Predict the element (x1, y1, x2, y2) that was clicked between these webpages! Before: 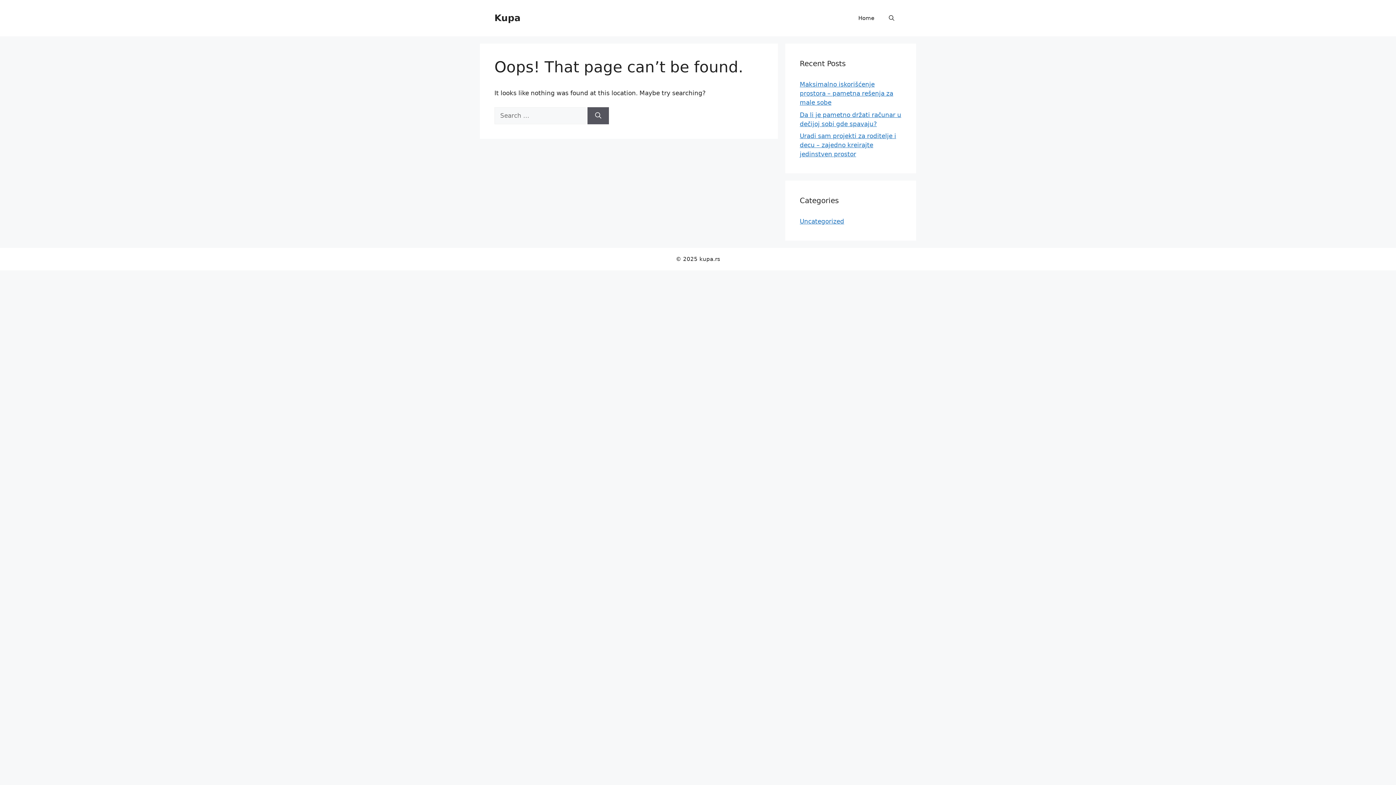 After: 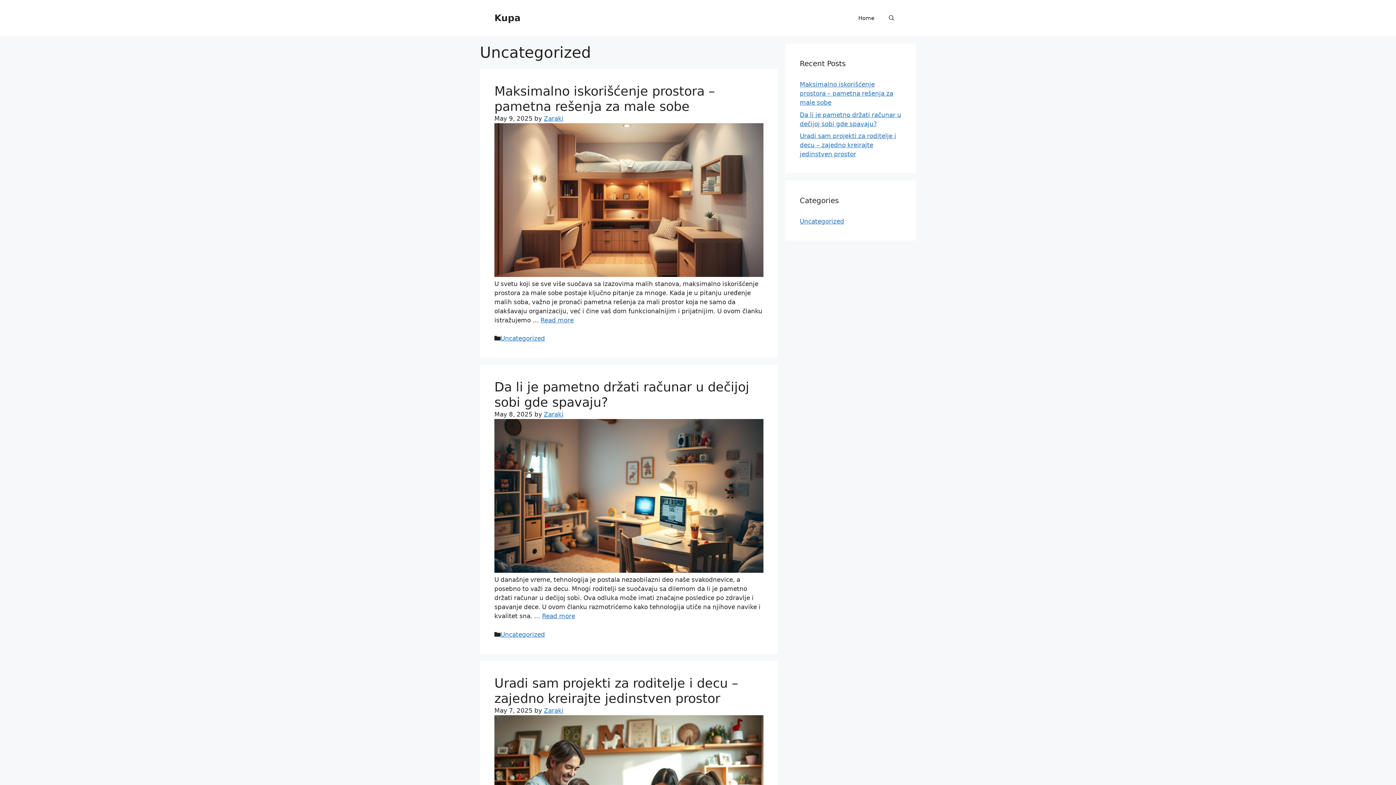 Action: bbox: (800, 217, 844, 225) label: Uncategorized